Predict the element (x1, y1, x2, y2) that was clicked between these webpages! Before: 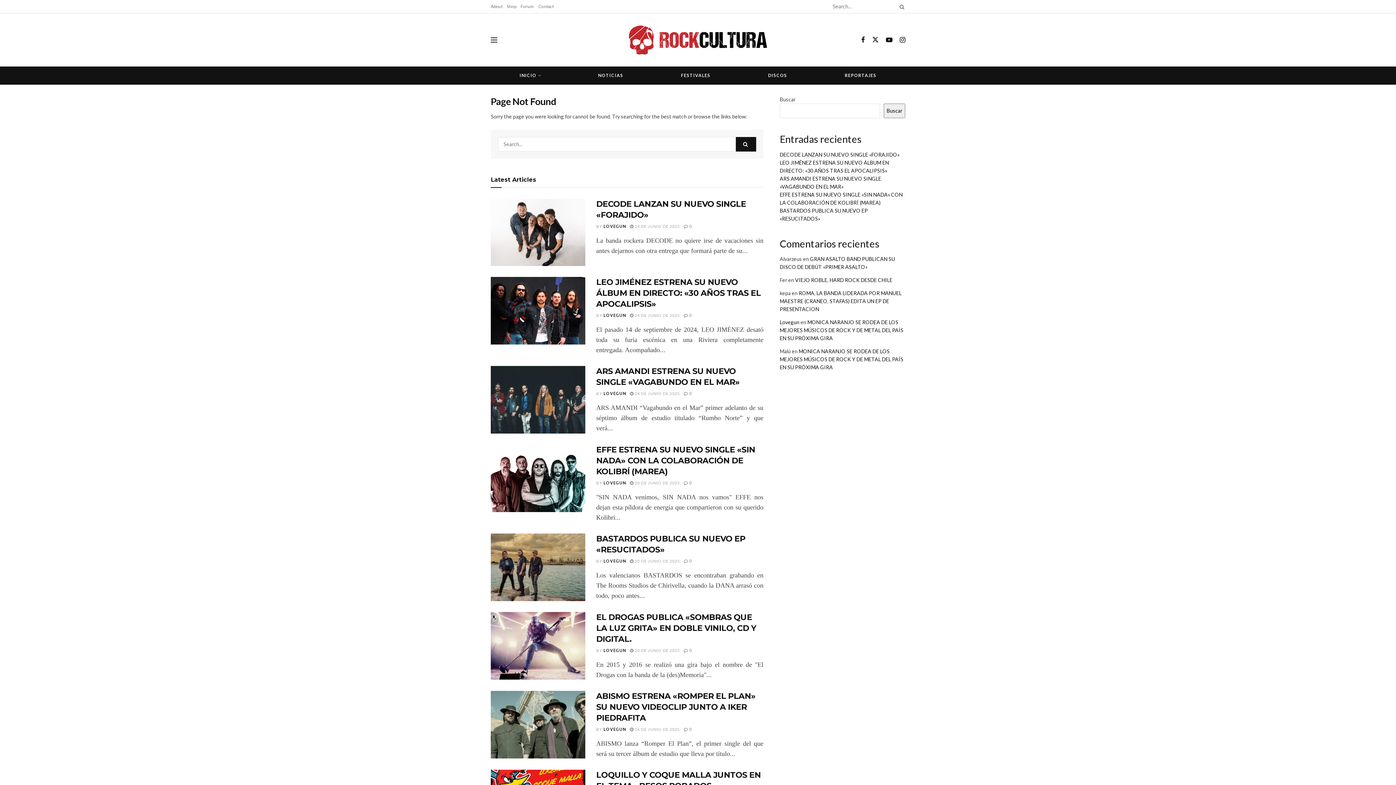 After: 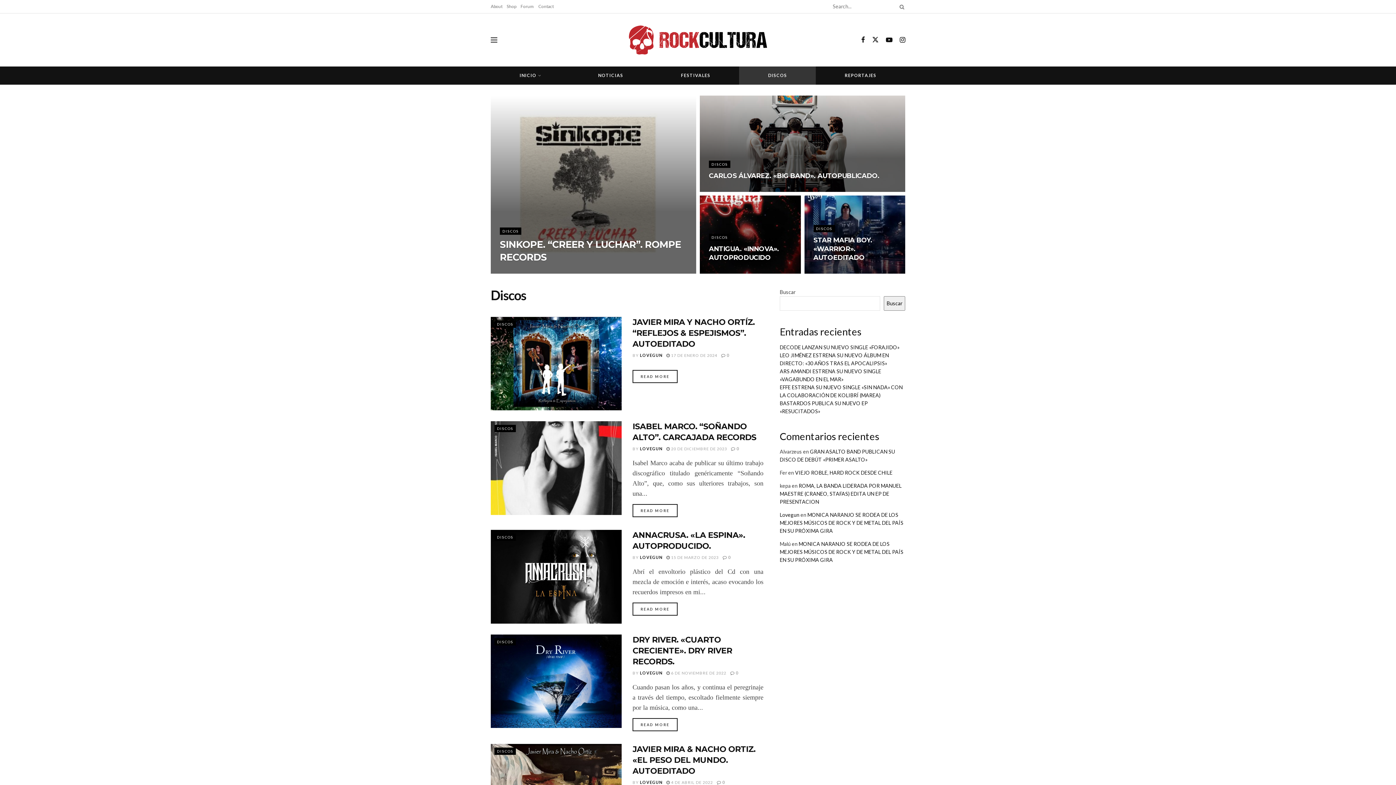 Action: label: DISCOS bbox: (739, 66, 816, 84)